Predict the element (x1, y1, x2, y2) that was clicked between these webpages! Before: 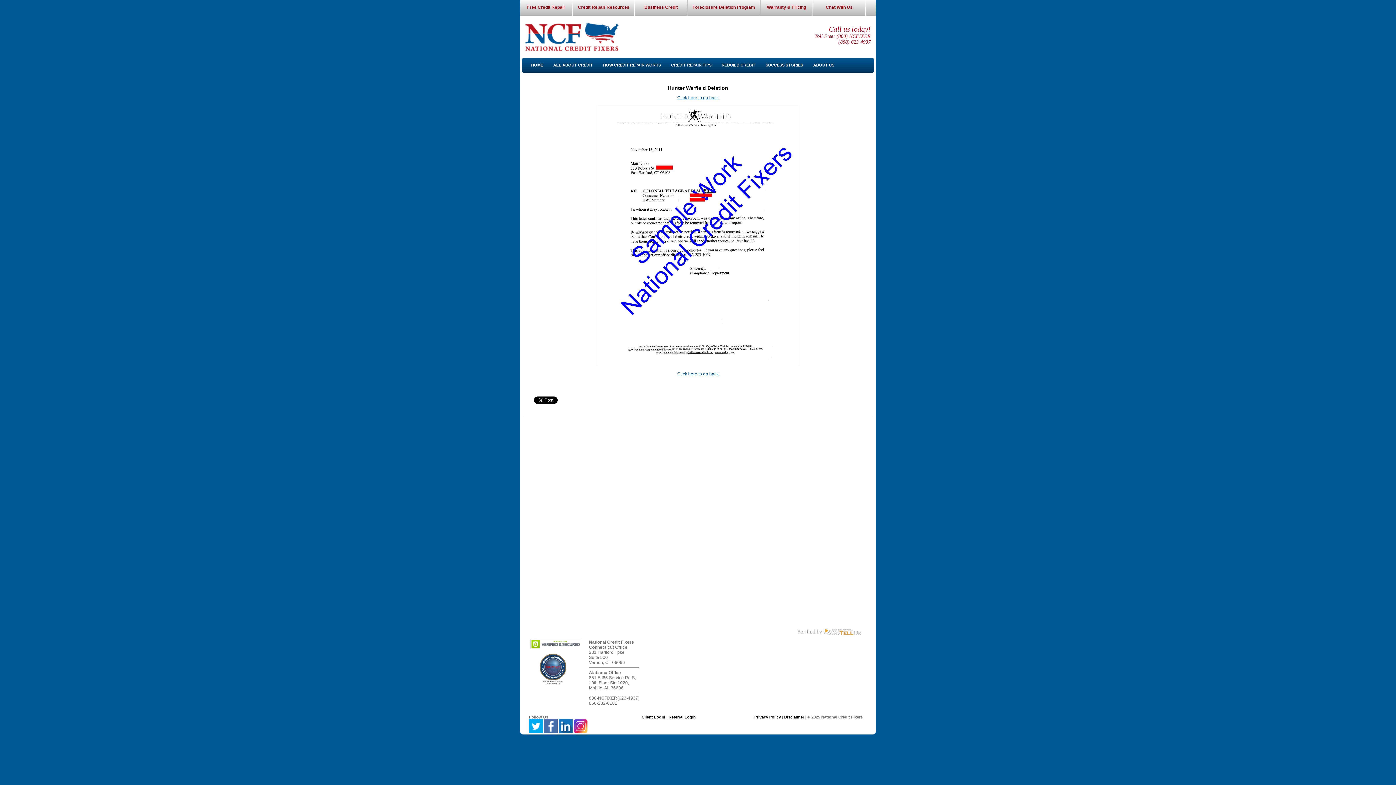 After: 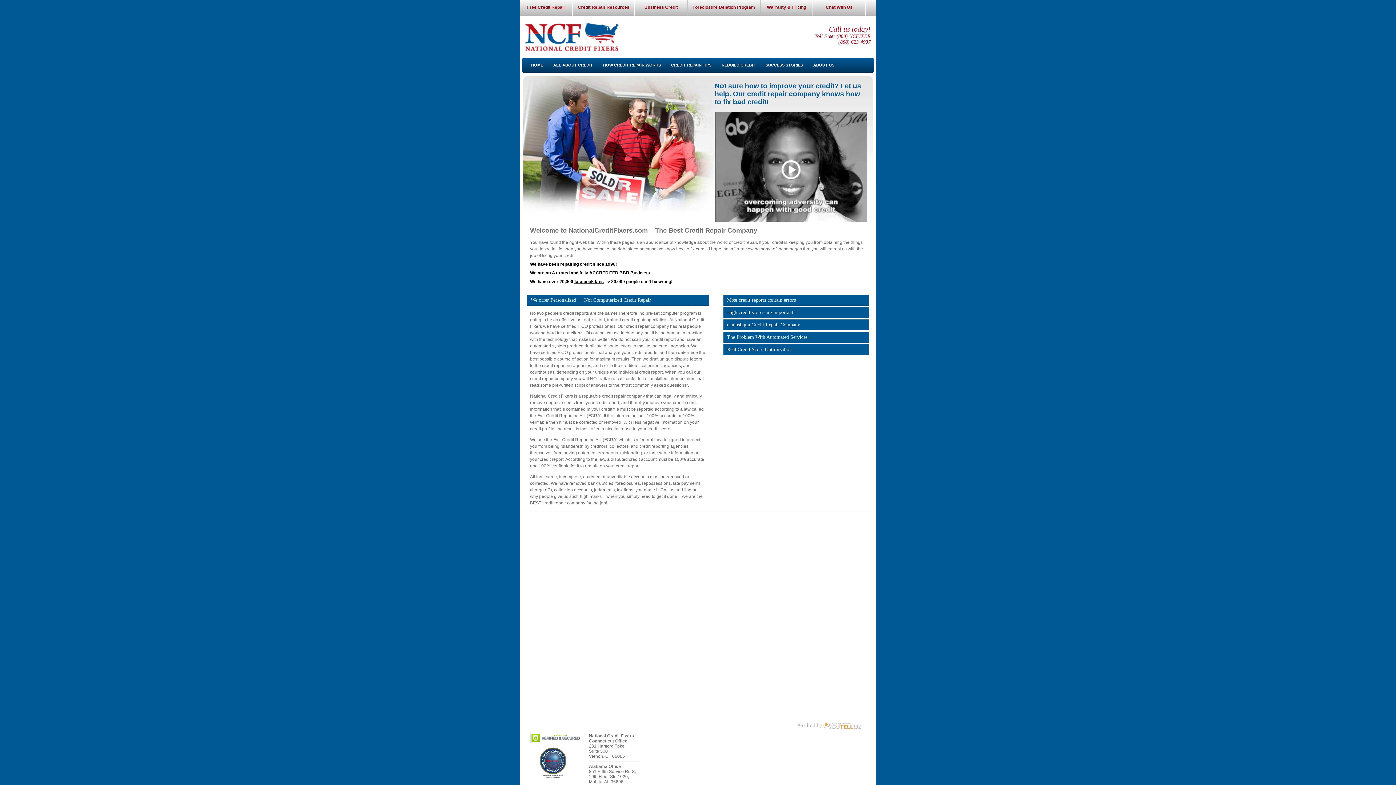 Action: bbox: (526, 58, 548, 72) label: HOME